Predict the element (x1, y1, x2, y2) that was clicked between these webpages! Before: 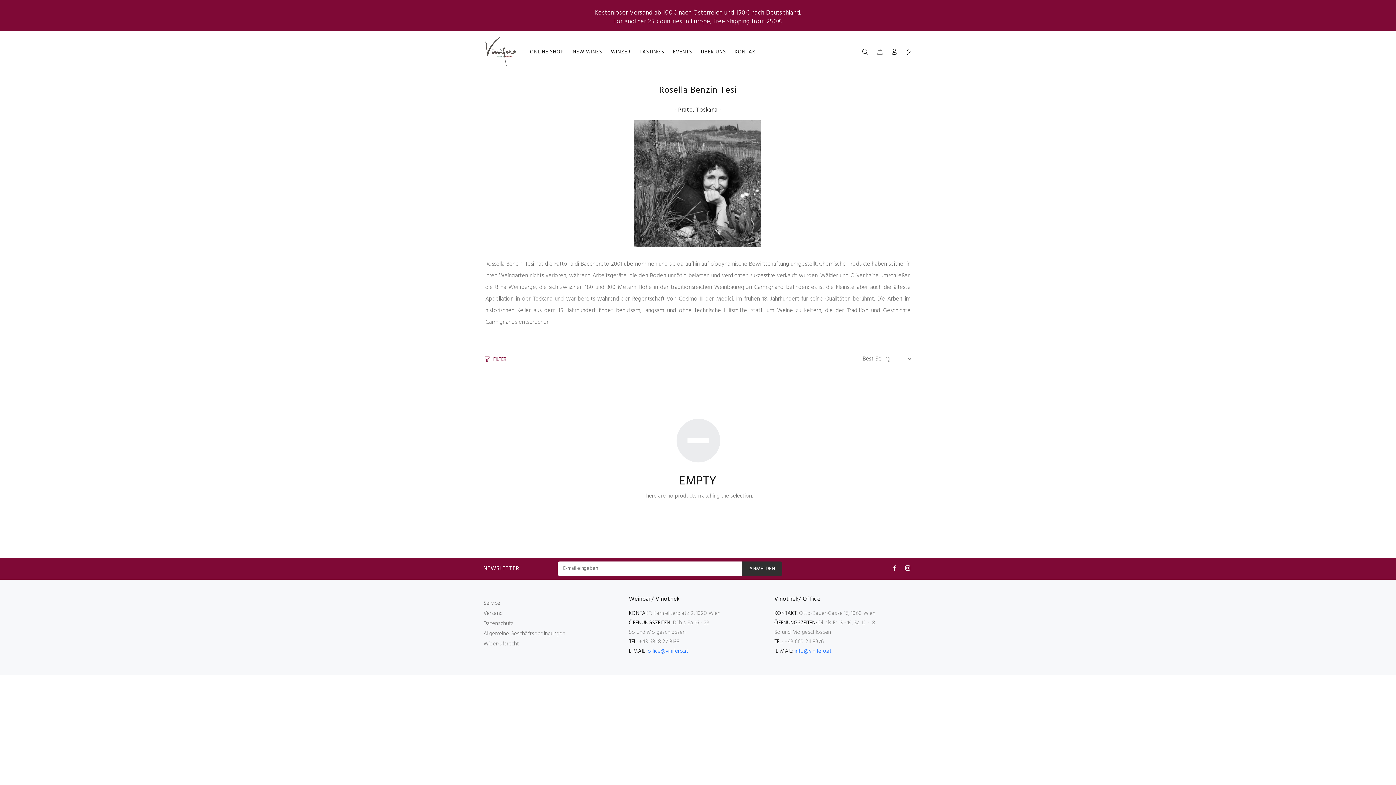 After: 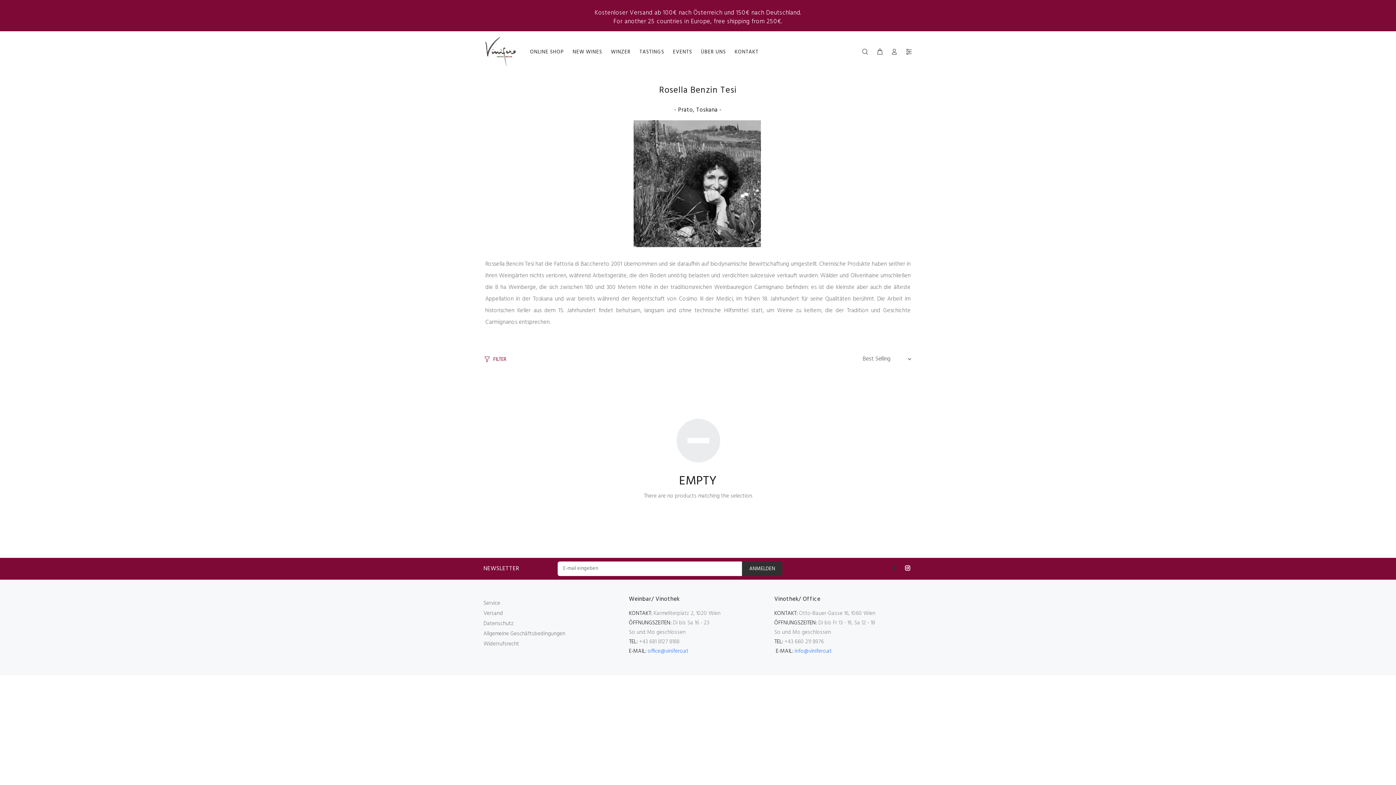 Action: bbox: (890, 563, 899, 573)